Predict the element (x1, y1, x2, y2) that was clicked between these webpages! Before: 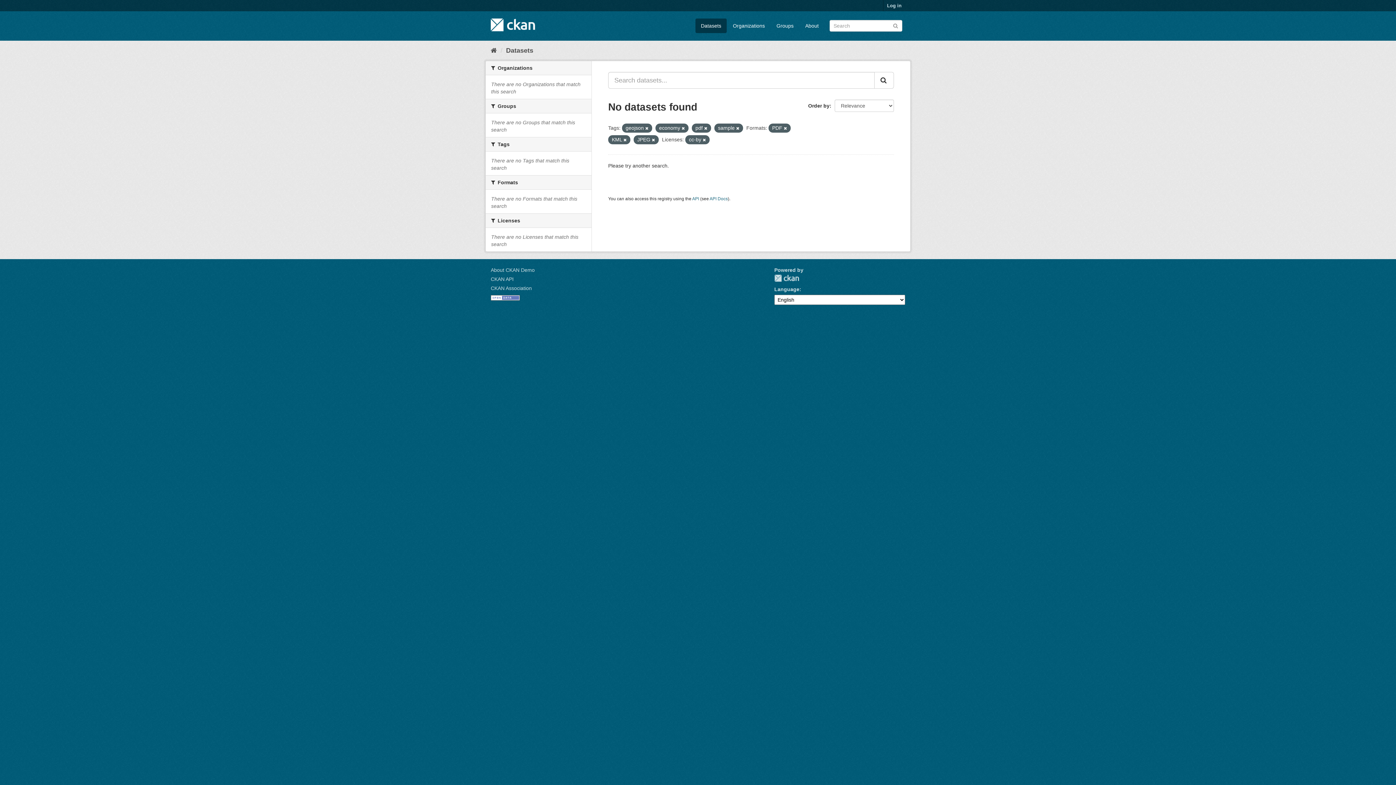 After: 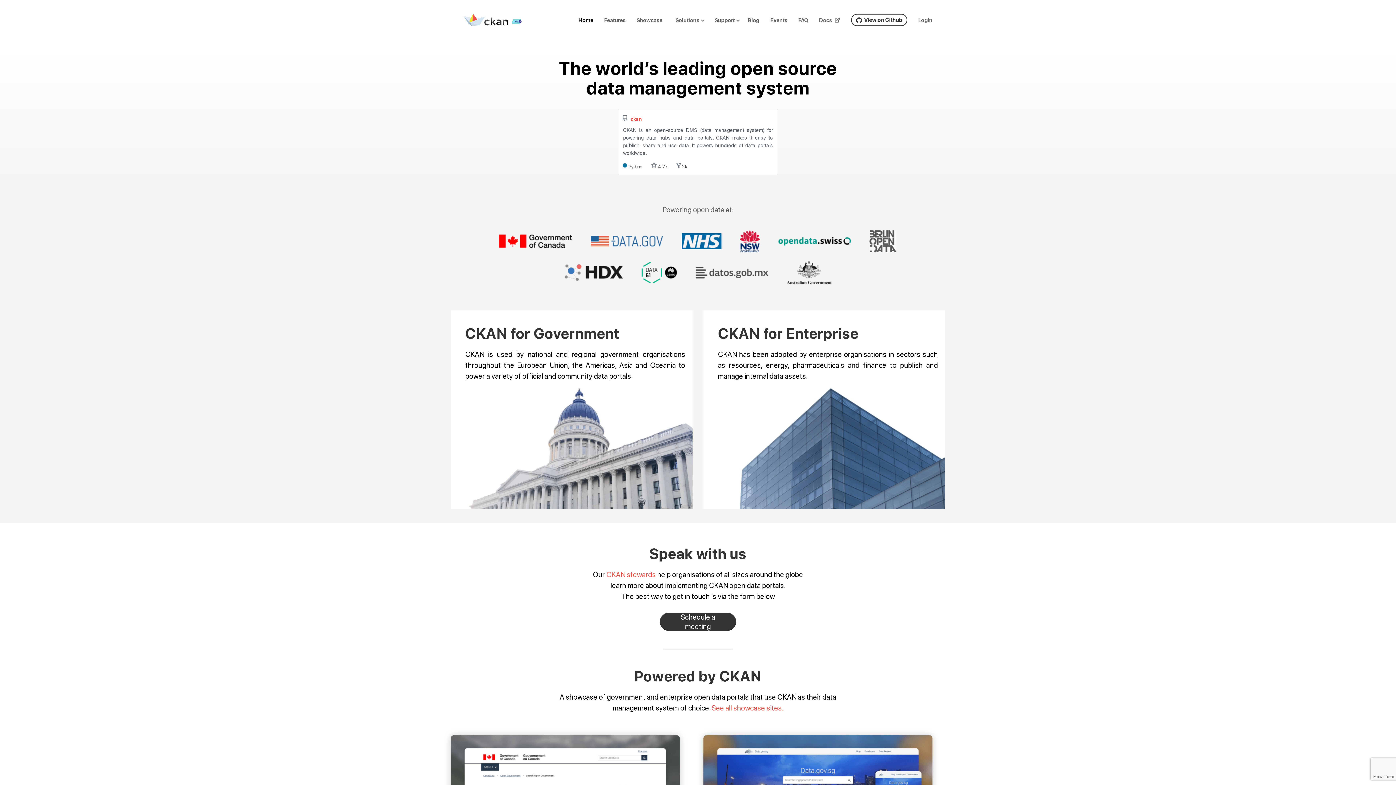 Action: label: CKAN Association bbox: (490, 285, 532, 291)